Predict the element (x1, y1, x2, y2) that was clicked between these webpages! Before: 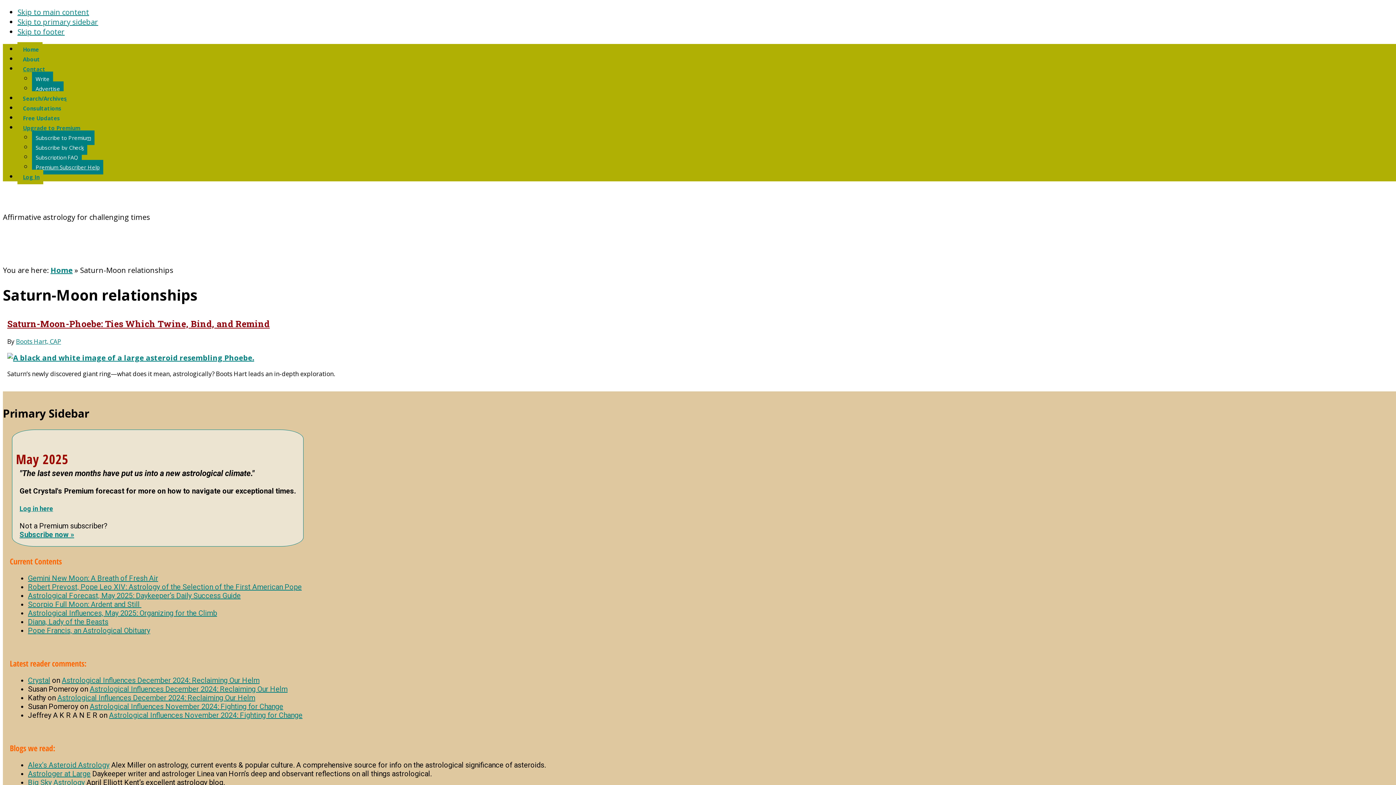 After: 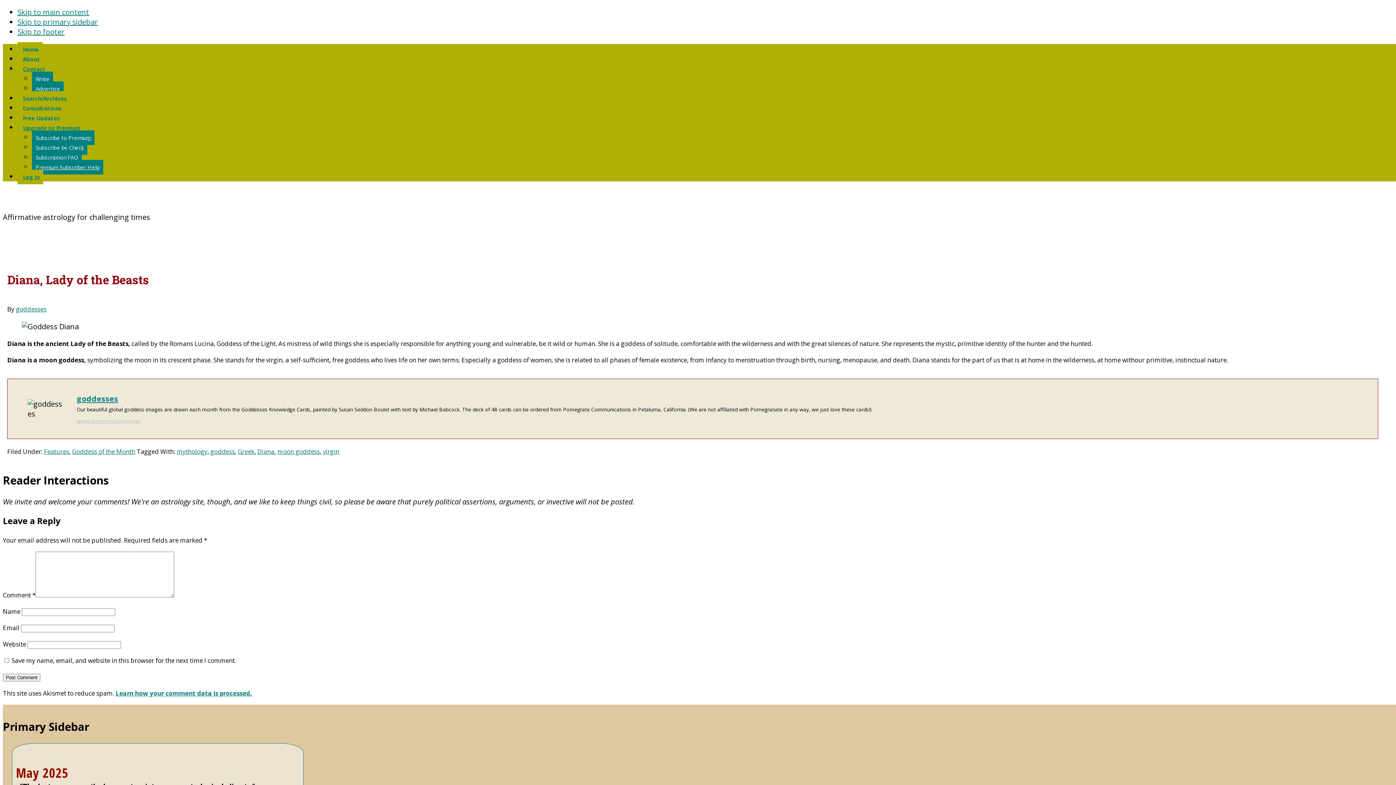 Action: label: Diana, Lady of the Beasts bbox: (28, 617, 108, 626)